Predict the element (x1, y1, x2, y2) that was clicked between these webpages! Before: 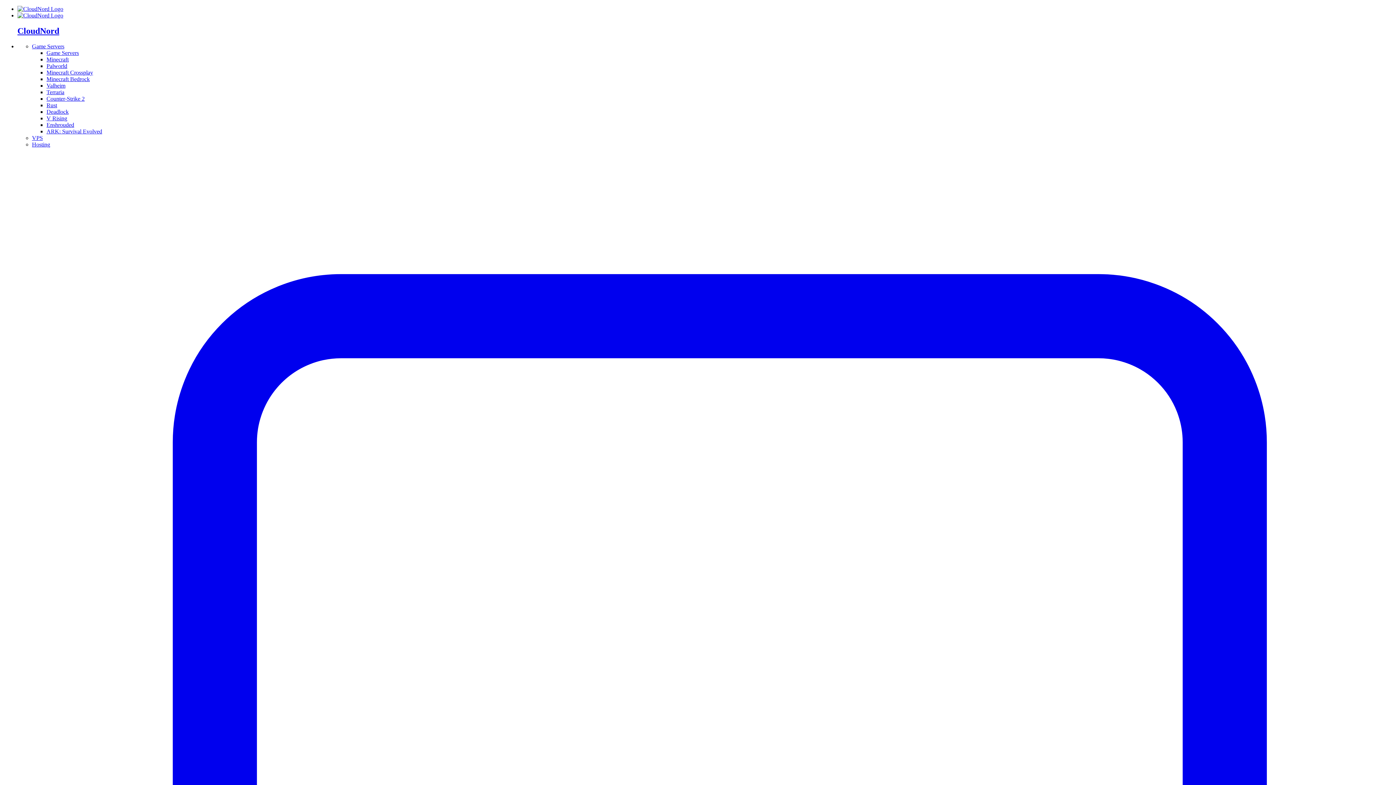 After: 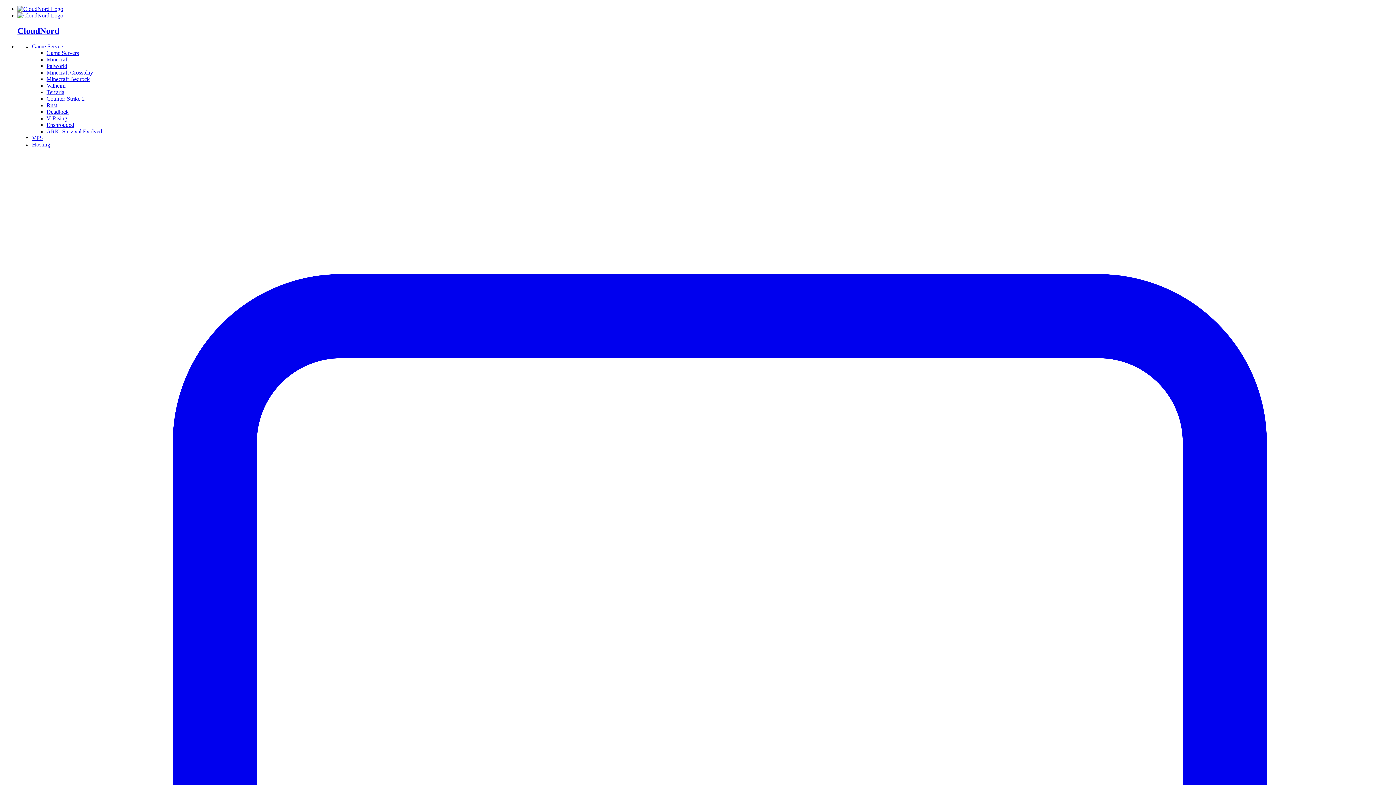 Action: bbox: (46, 115, 67, 121) label: V Rising